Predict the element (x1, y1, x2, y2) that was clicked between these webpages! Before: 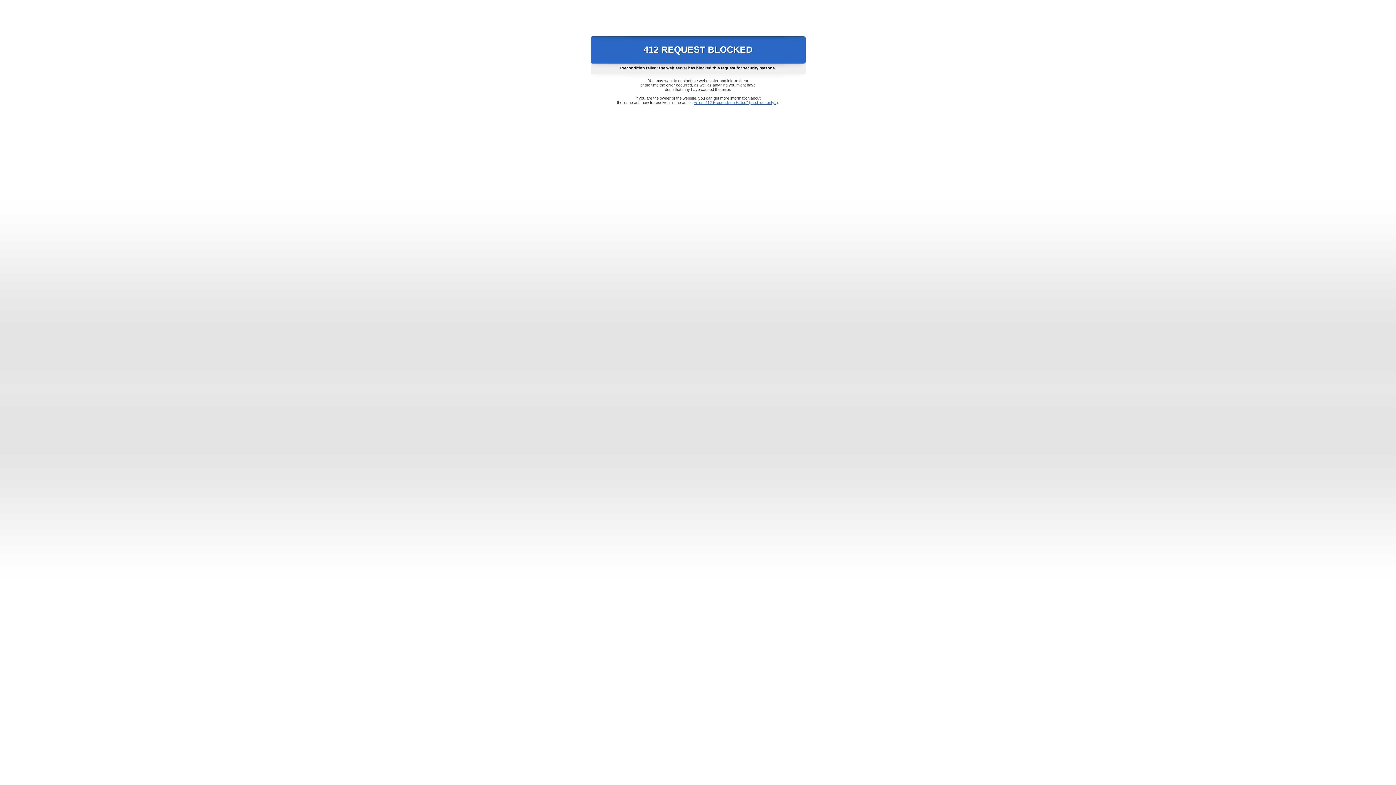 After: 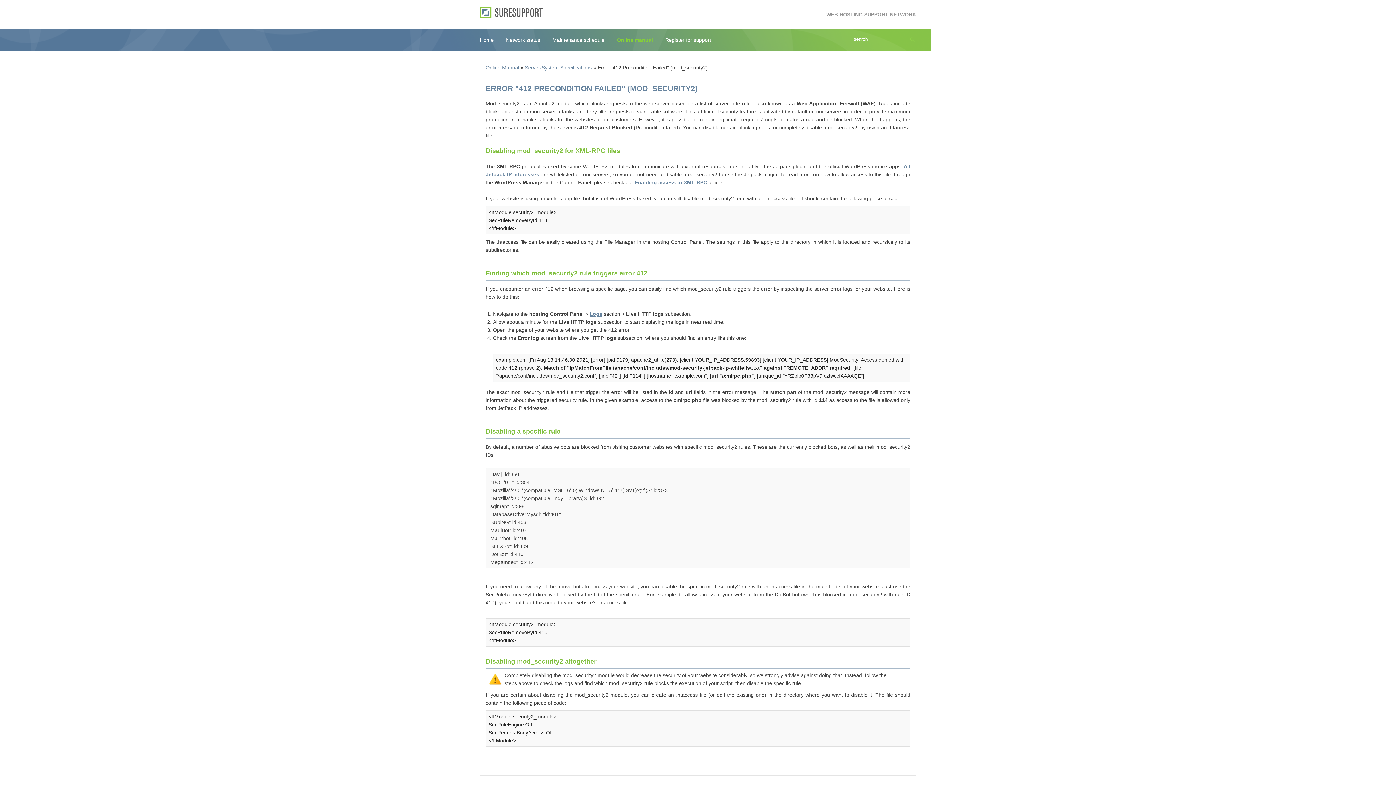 Action: label: Error "412 Precondition Failed" (mod_security2) bbox: (693, 100, 778, 104)